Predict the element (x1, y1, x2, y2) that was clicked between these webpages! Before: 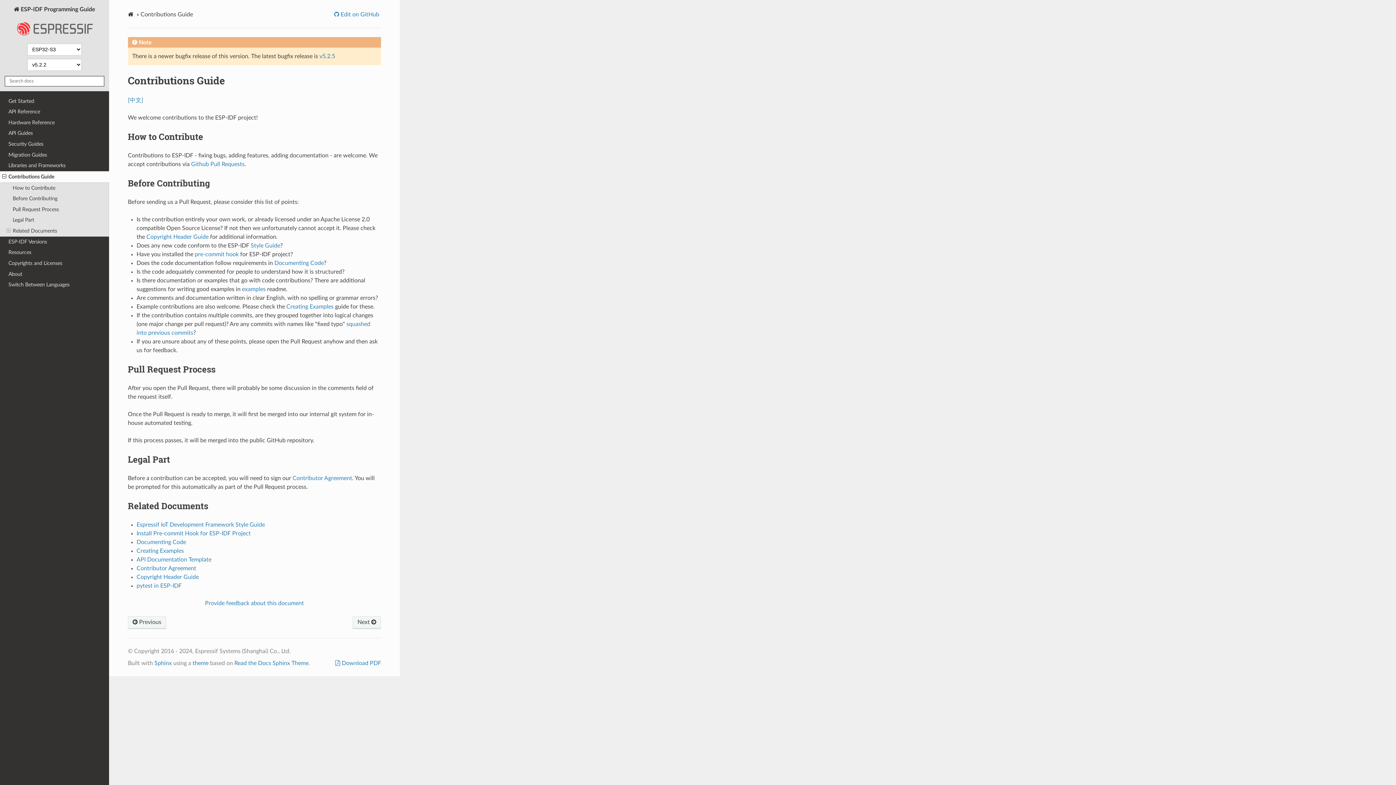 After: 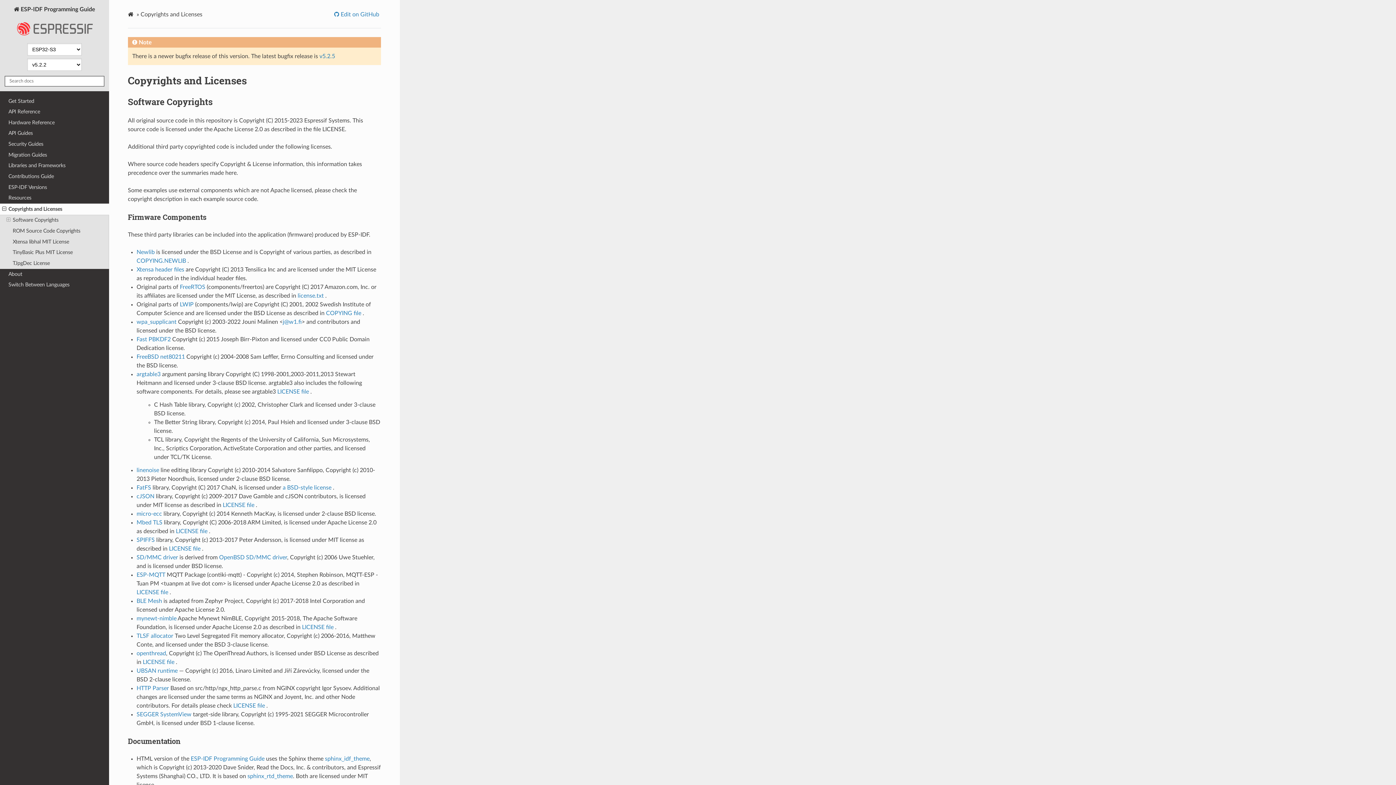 Action: label: Copyrights and Licenses bbox: (0, 258, 109, 268)